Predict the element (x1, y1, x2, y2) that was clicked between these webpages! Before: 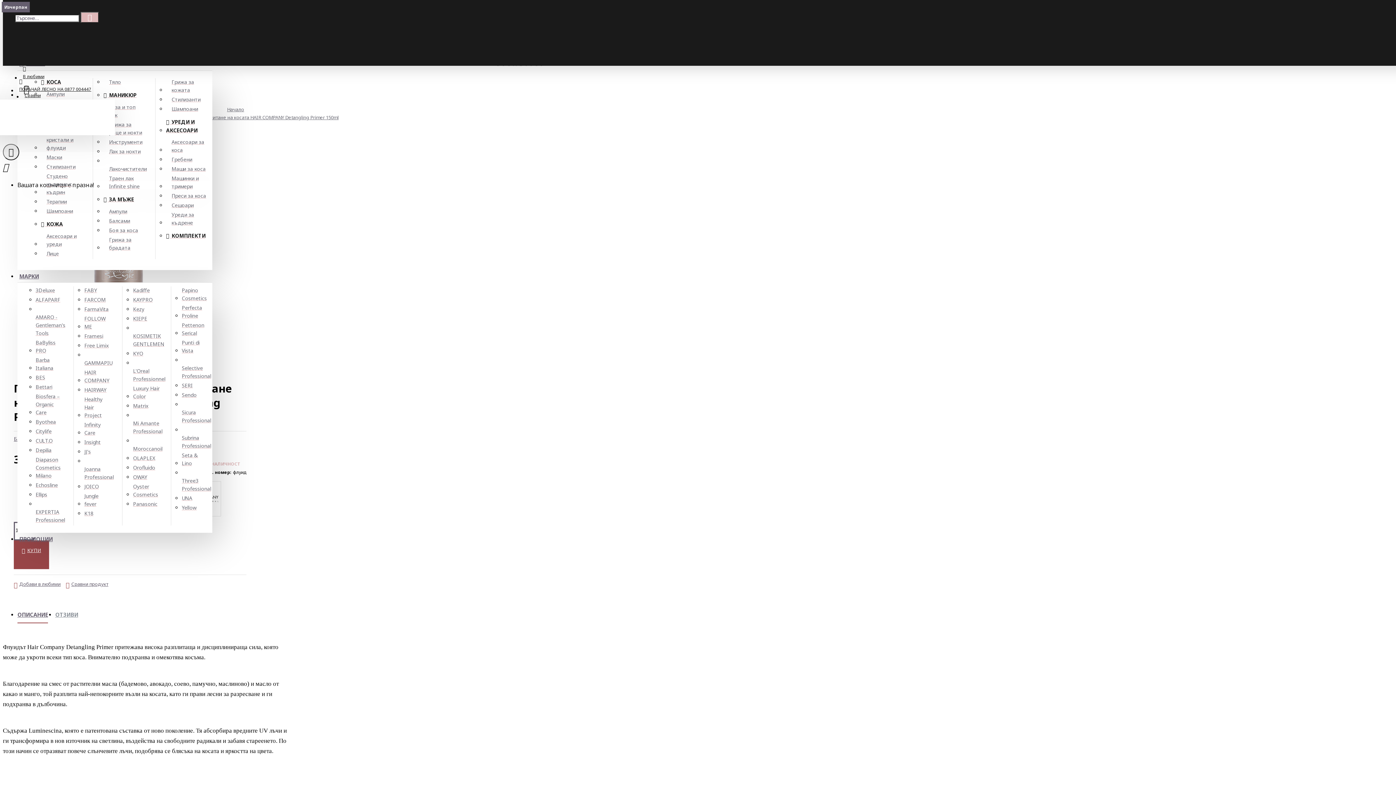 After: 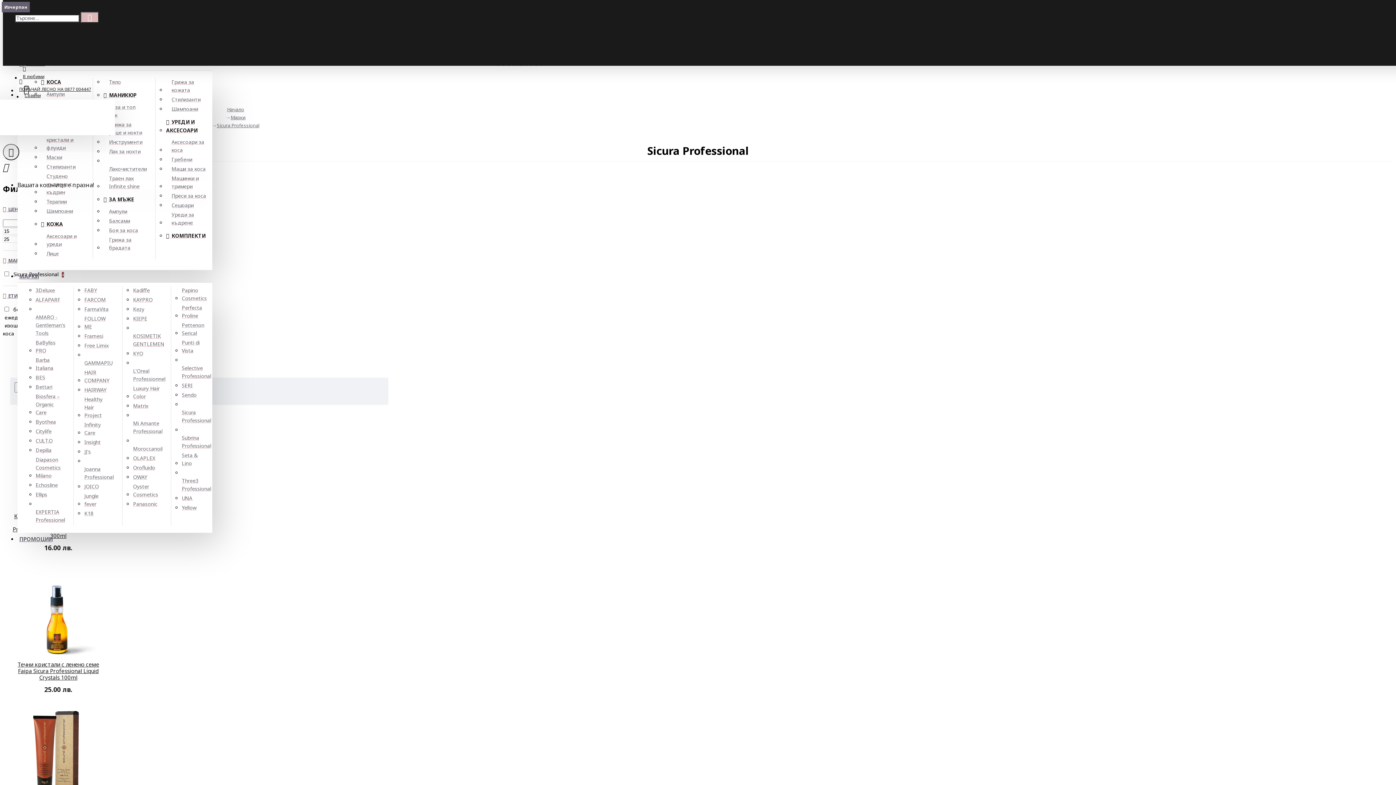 Action: label: Sicura Professional bbox: (181, 408, 211, 426)